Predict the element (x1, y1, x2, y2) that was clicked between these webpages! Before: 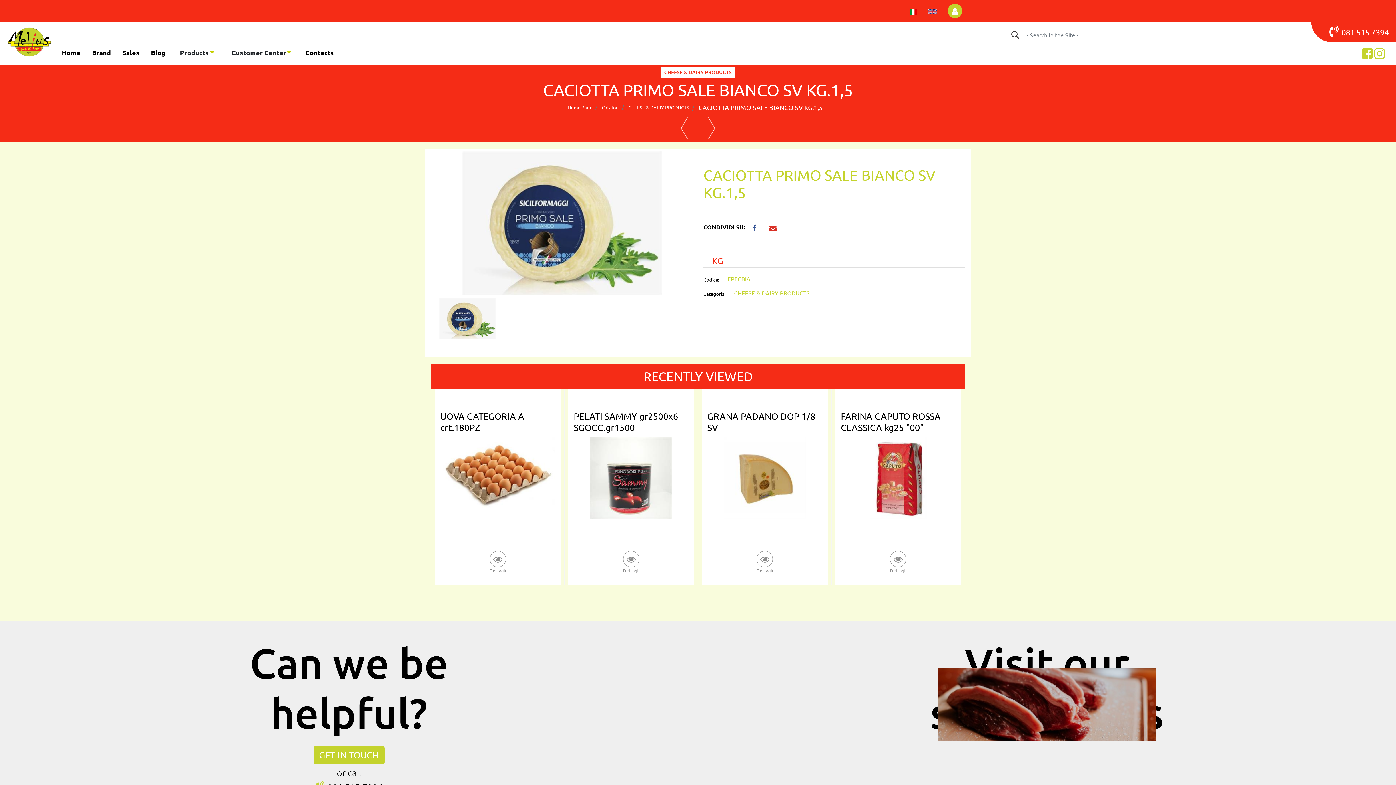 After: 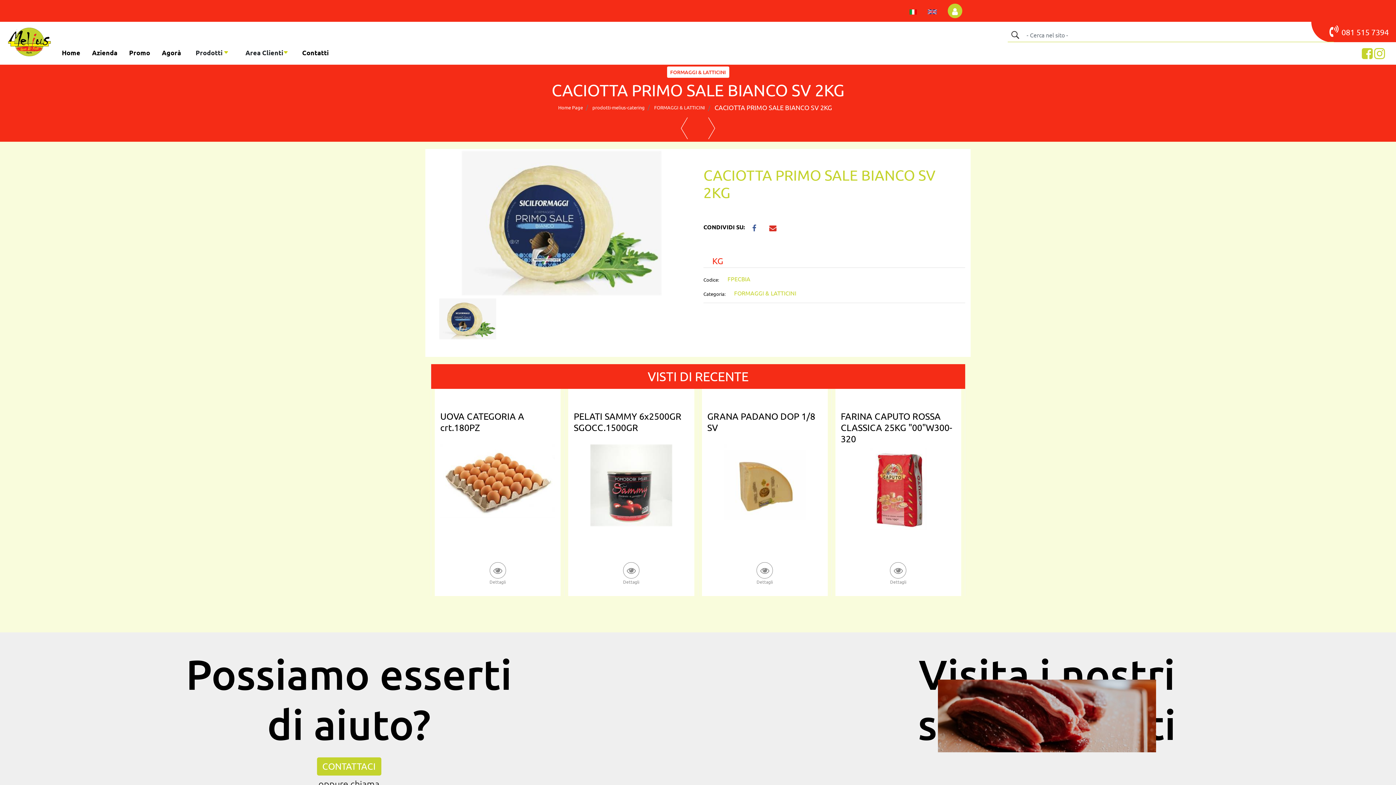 Action: bbox: (909, 7, 917, 14)